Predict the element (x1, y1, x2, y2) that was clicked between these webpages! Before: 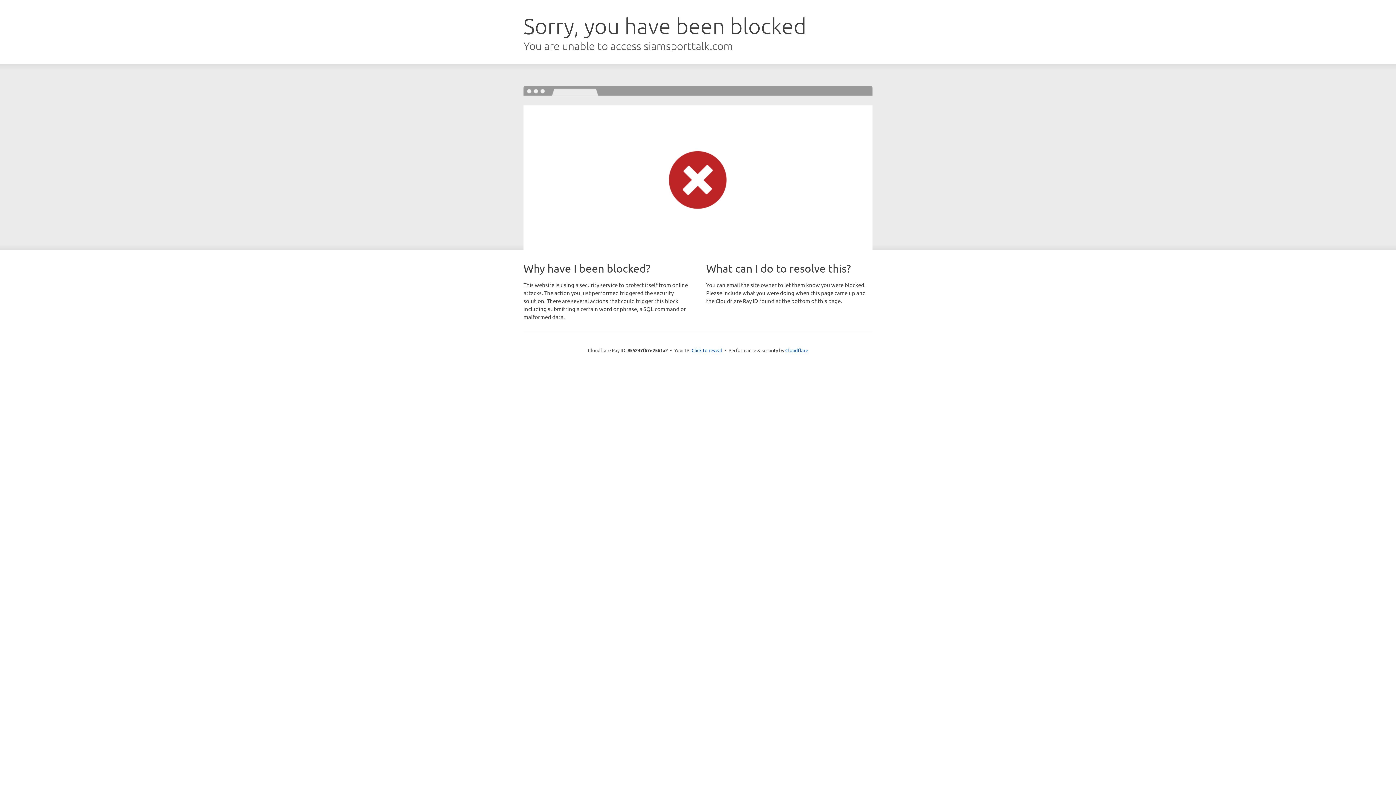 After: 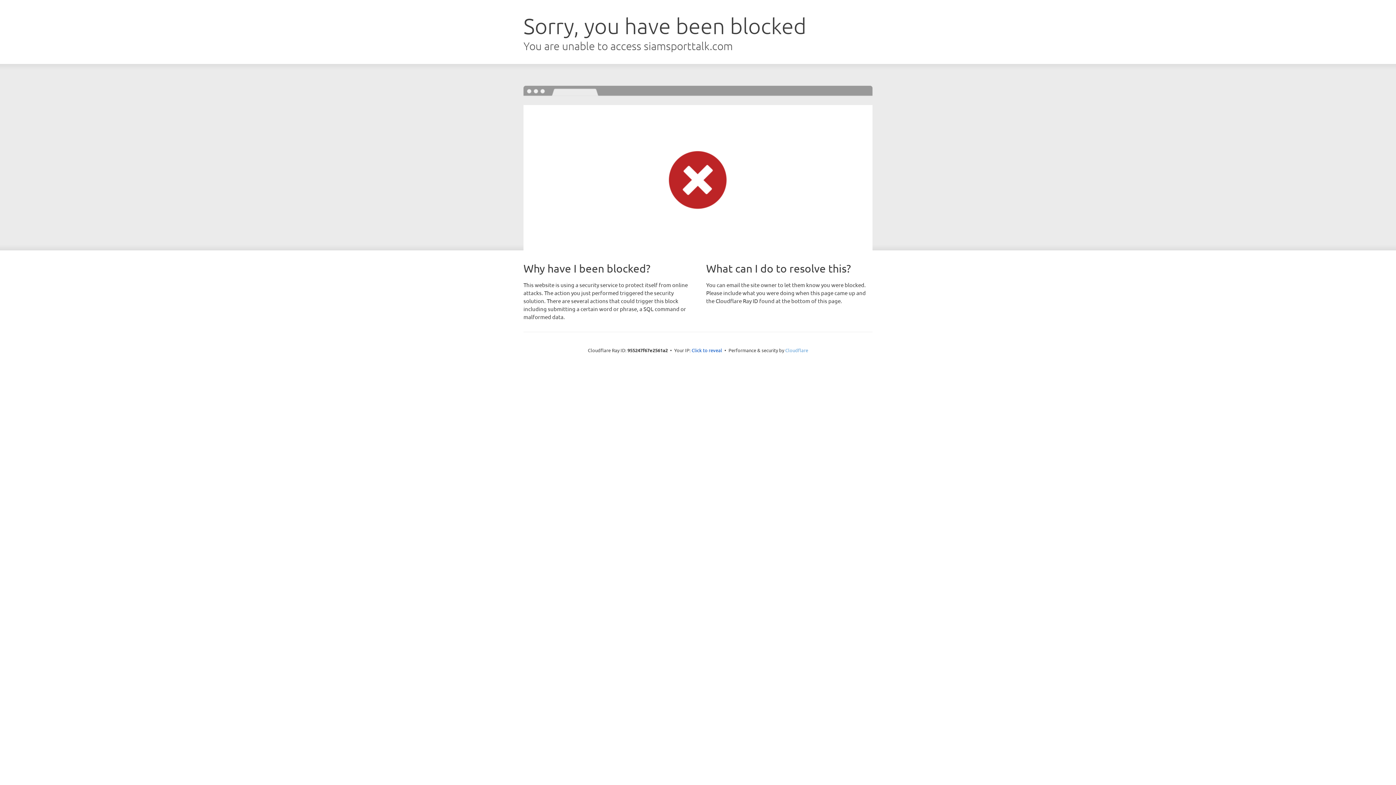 Action: bbox: (785, 347, 808, 353) label: Cloudflare